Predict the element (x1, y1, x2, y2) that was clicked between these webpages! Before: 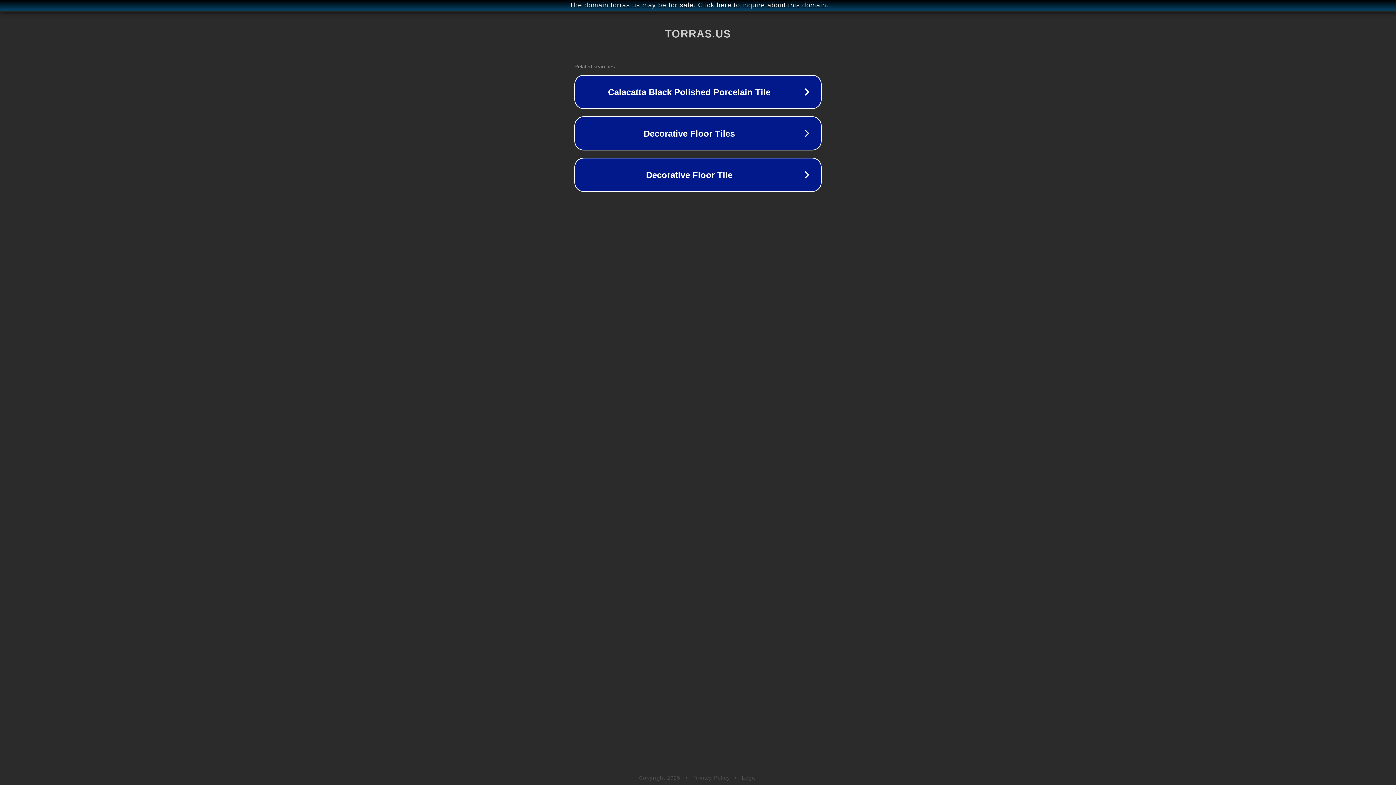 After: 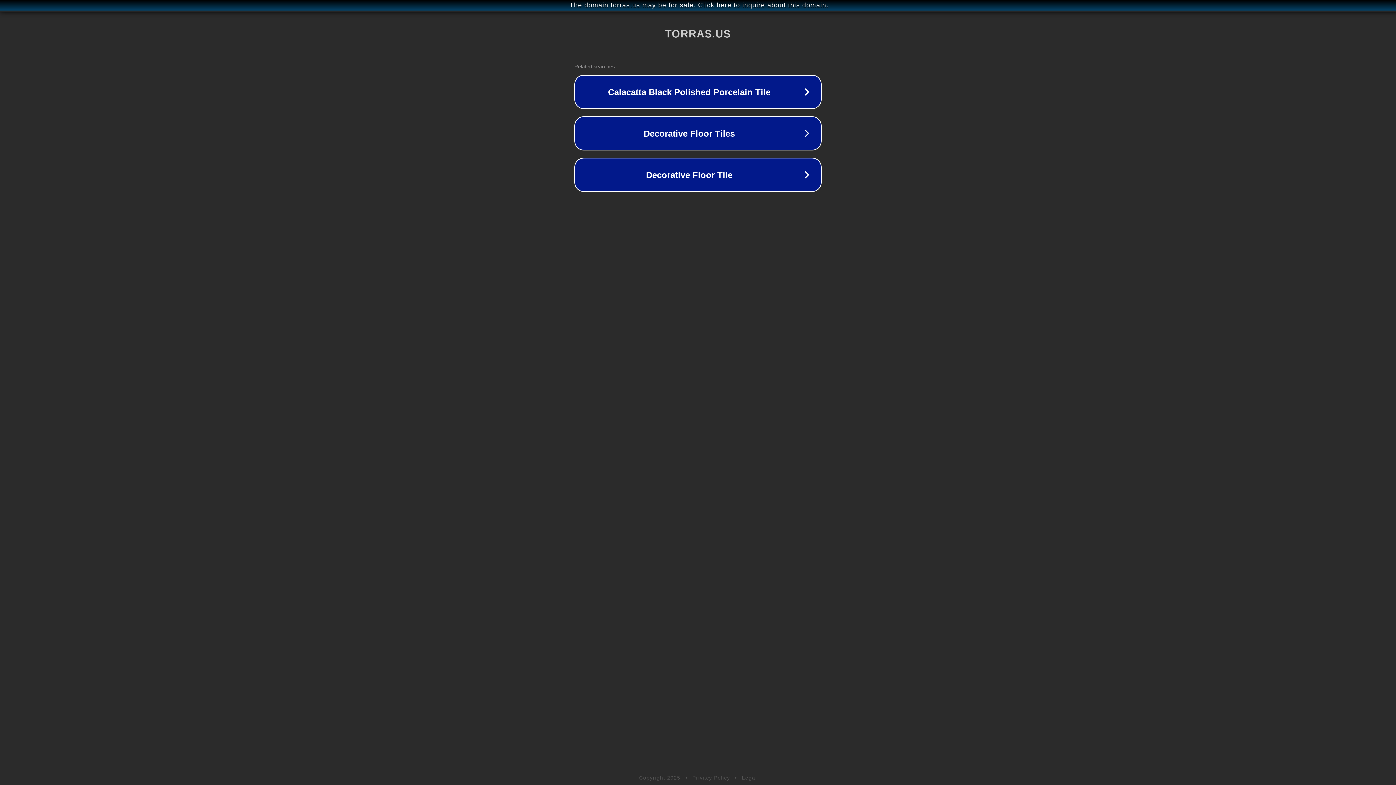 Action: label: Privacy Policy bbox: (692, 775, 730, 781)